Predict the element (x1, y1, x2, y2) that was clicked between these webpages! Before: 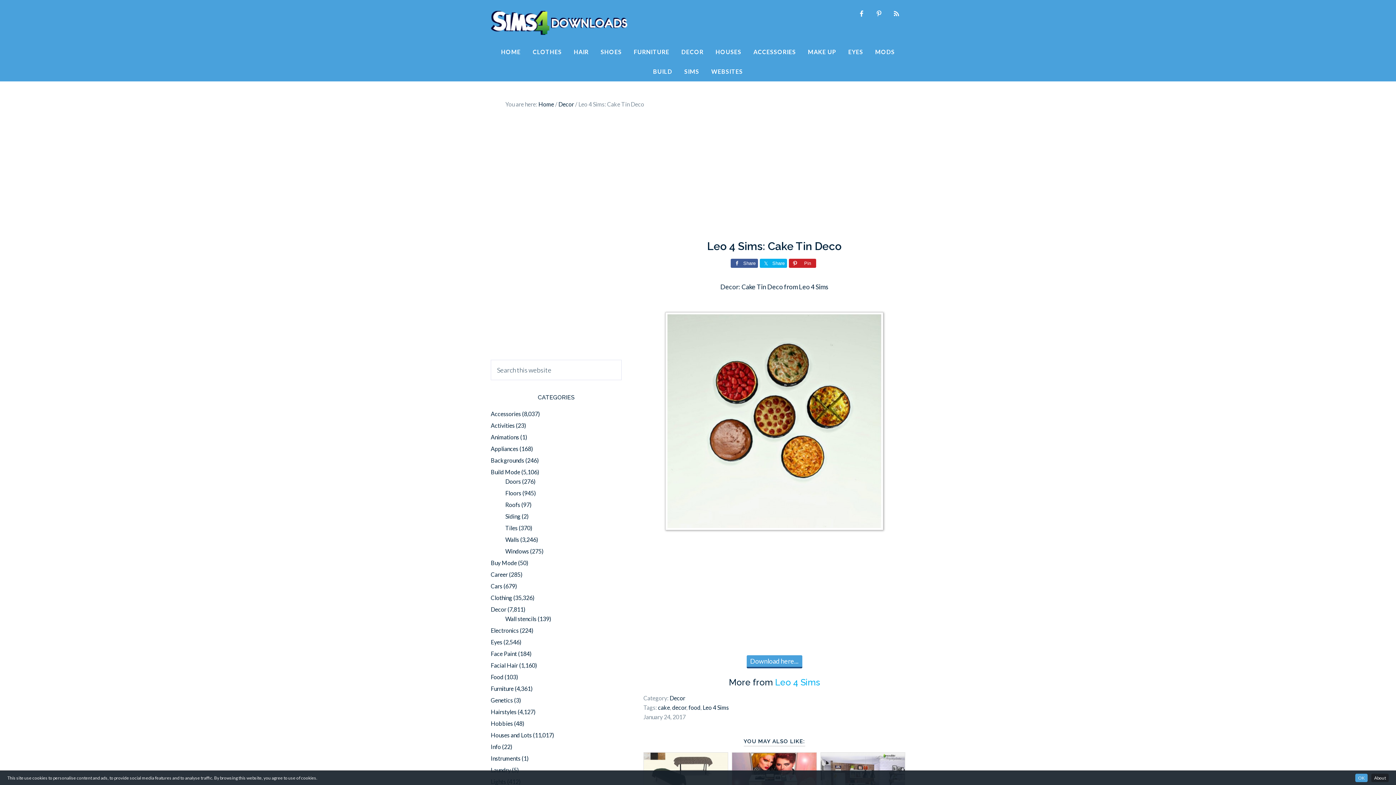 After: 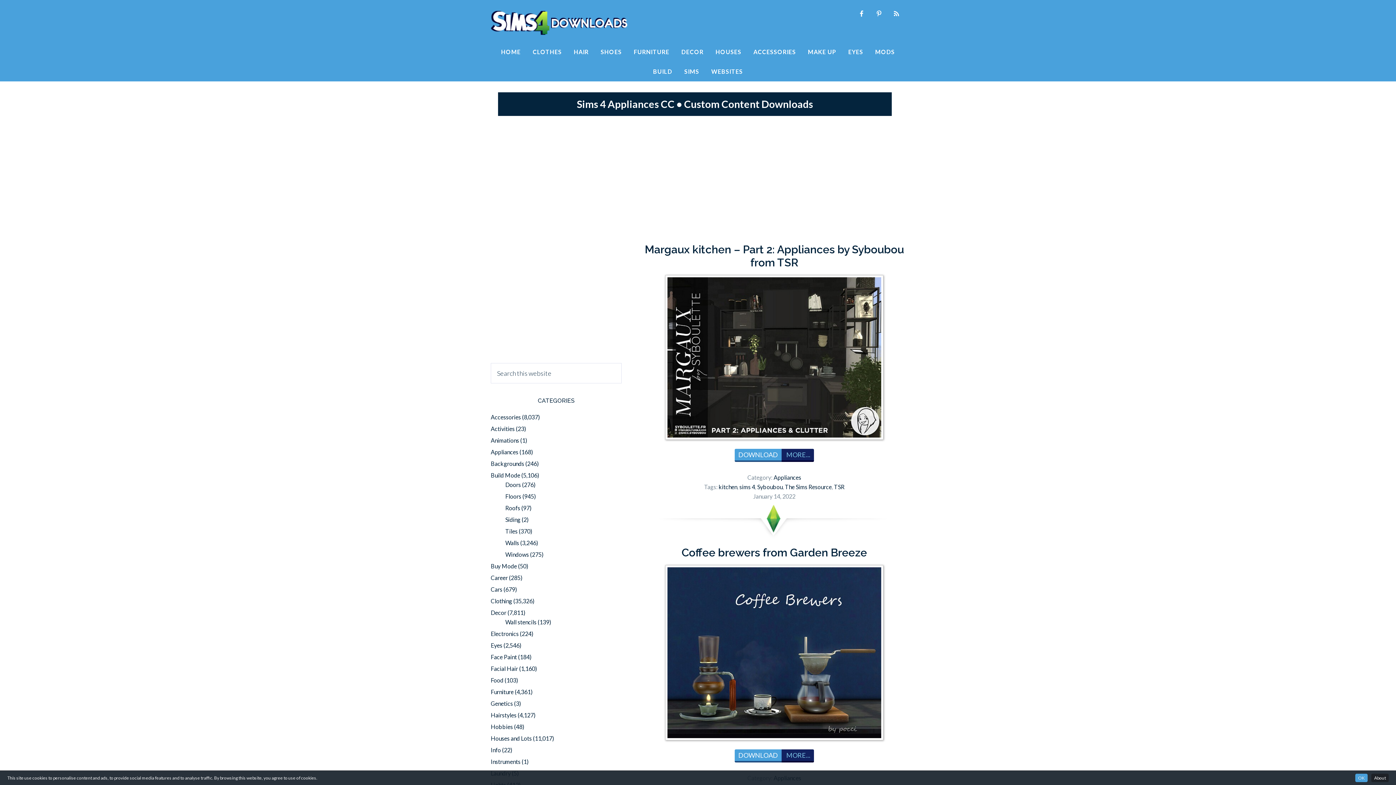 Action: bbox: (490, 445, 518, 452) label: Appliances